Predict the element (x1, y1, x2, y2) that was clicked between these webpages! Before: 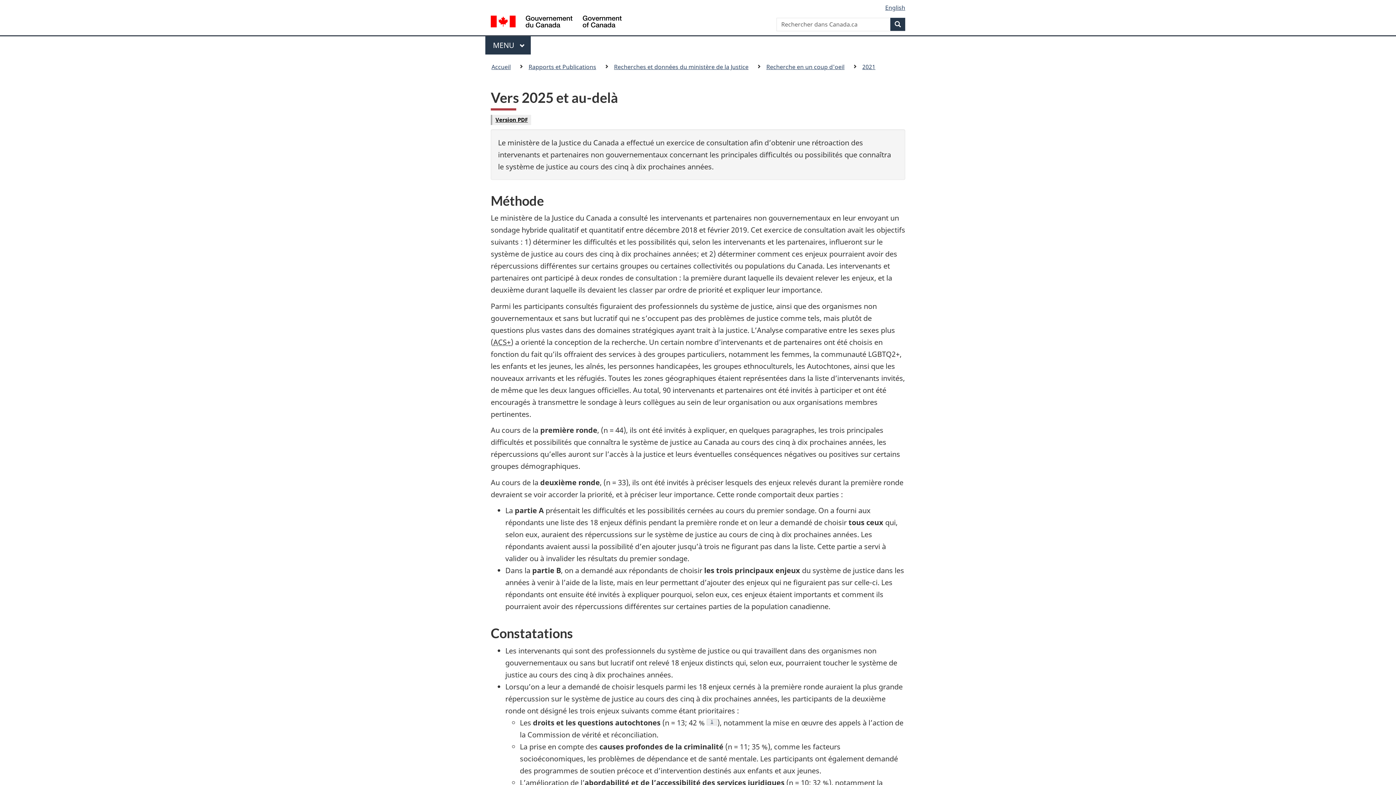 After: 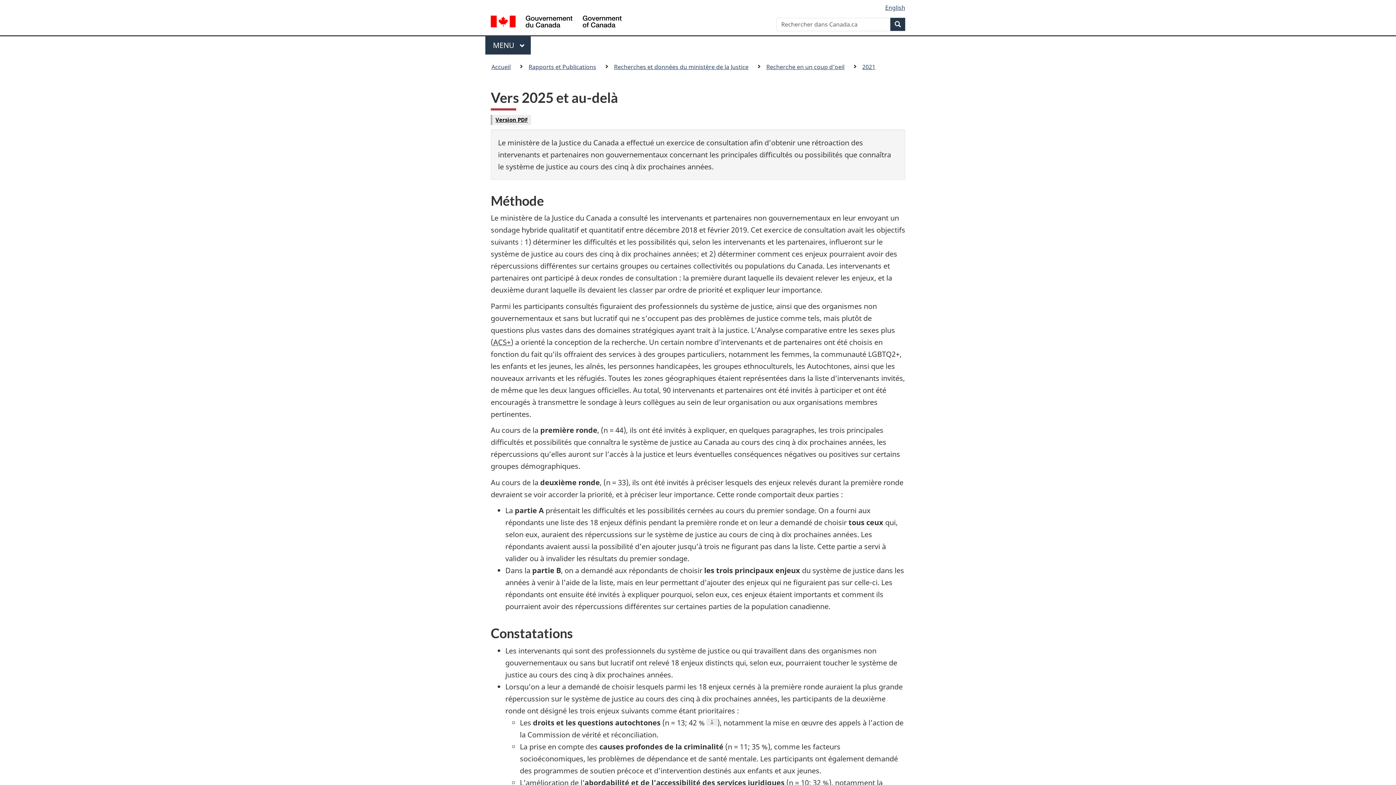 Action: bbox: (490, 115, 531, 125) label: Version PDF